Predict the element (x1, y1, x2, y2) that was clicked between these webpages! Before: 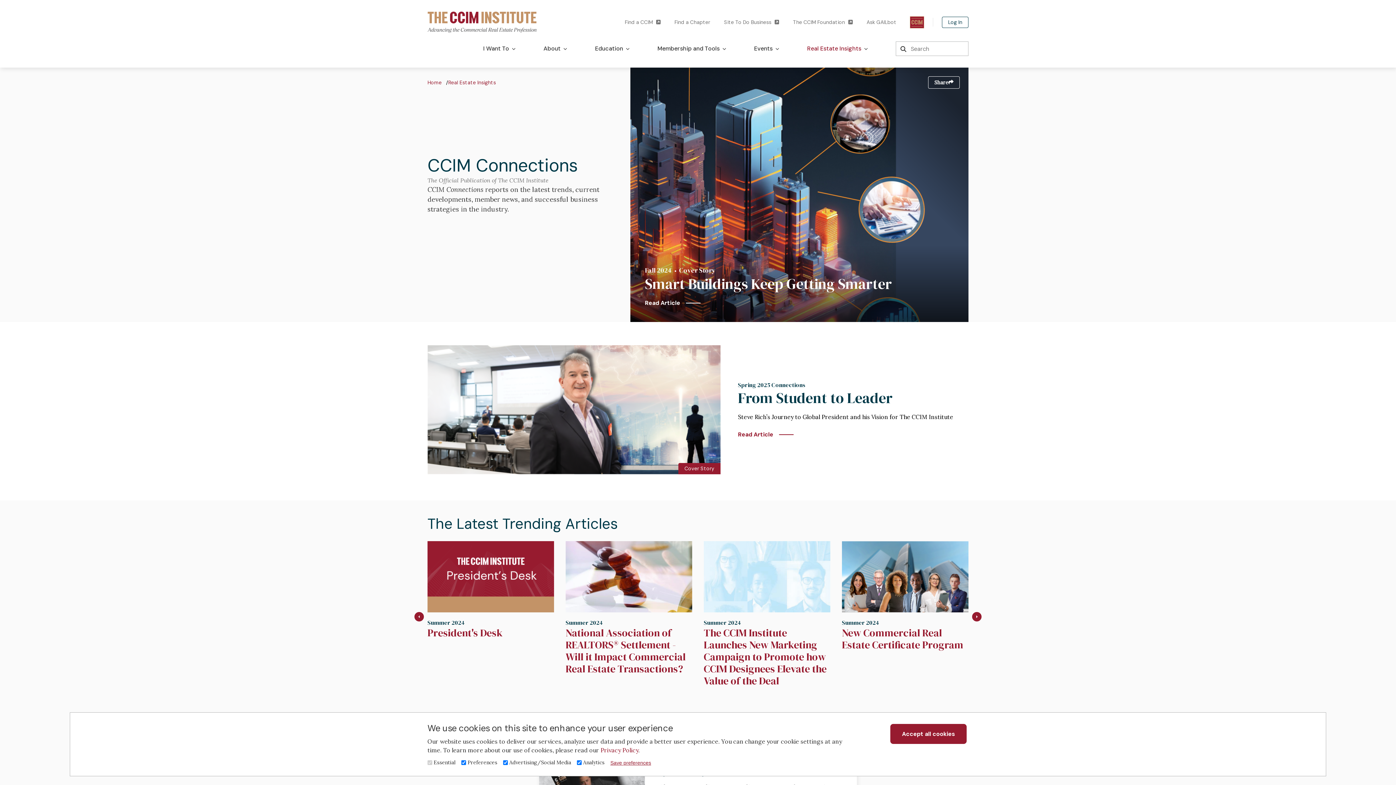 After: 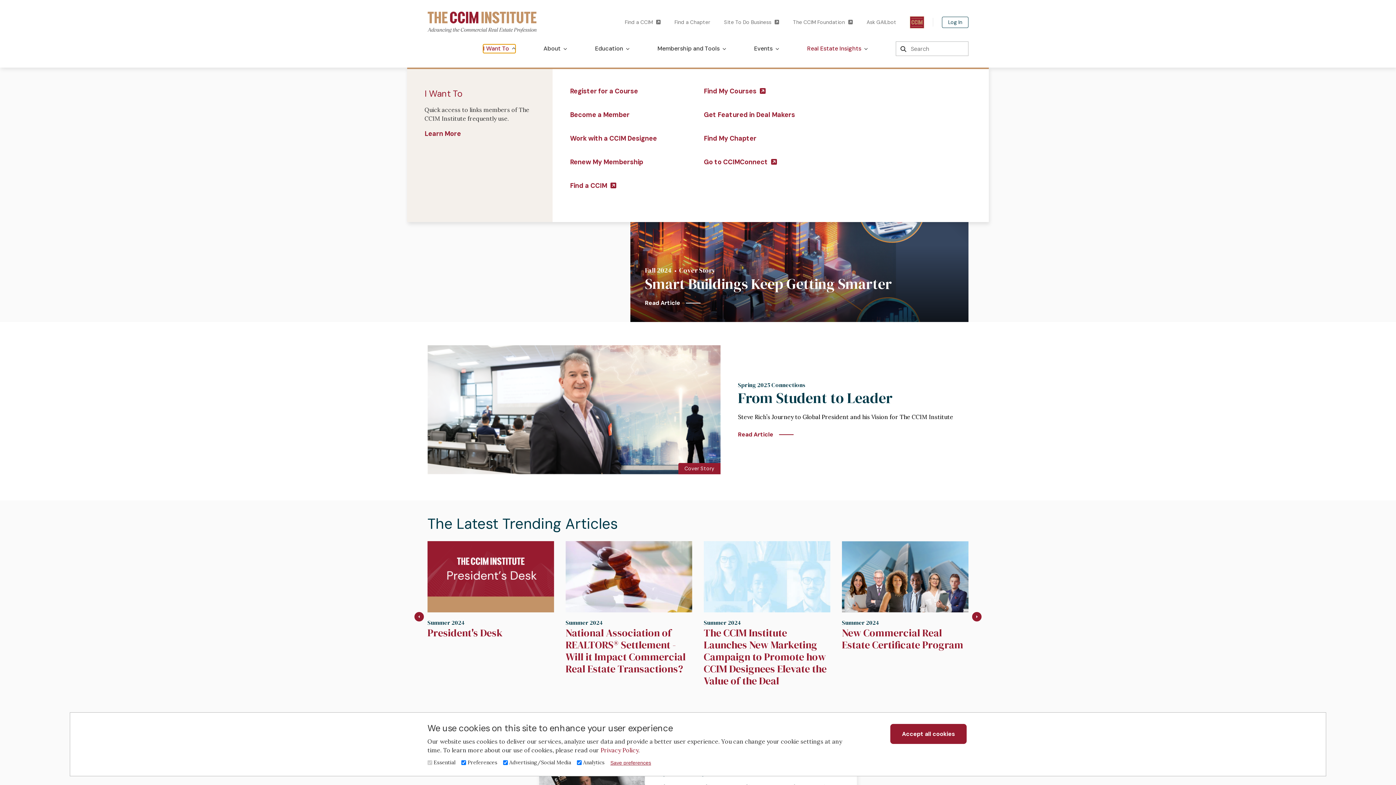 Action: label: I Want To bbox: (483, 44, 515, 53)